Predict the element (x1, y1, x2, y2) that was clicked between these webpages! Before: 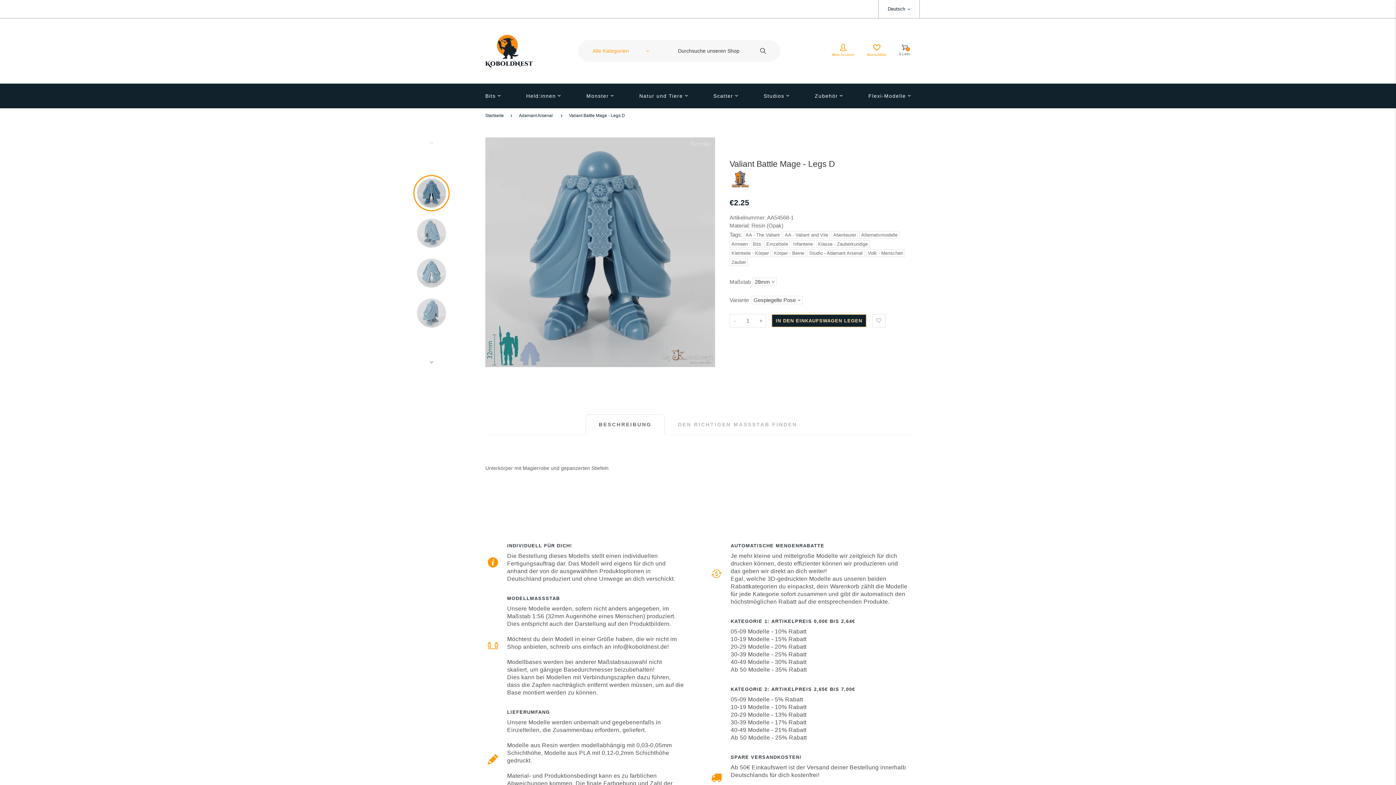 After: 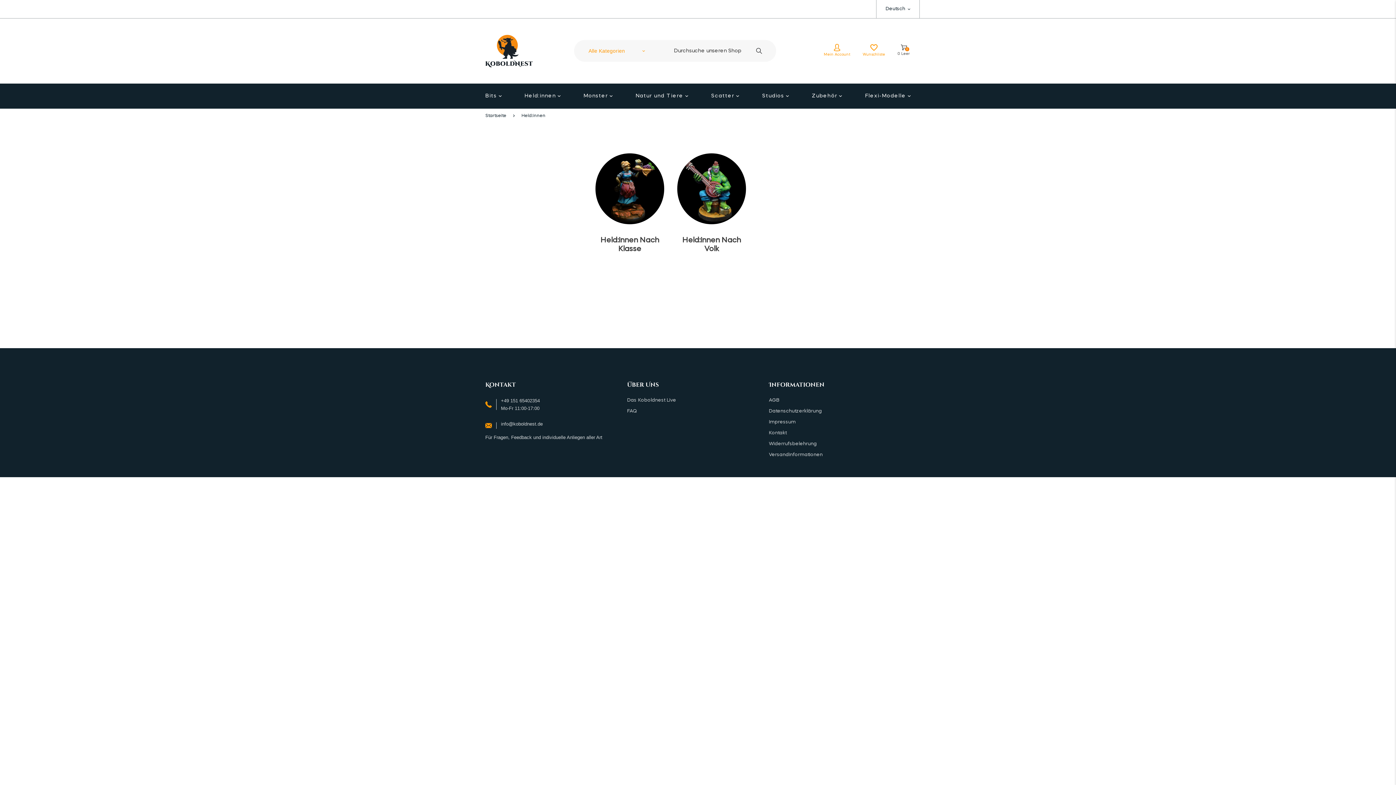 Action: label: Held:innen bbox: (519, 83, 568, 108)